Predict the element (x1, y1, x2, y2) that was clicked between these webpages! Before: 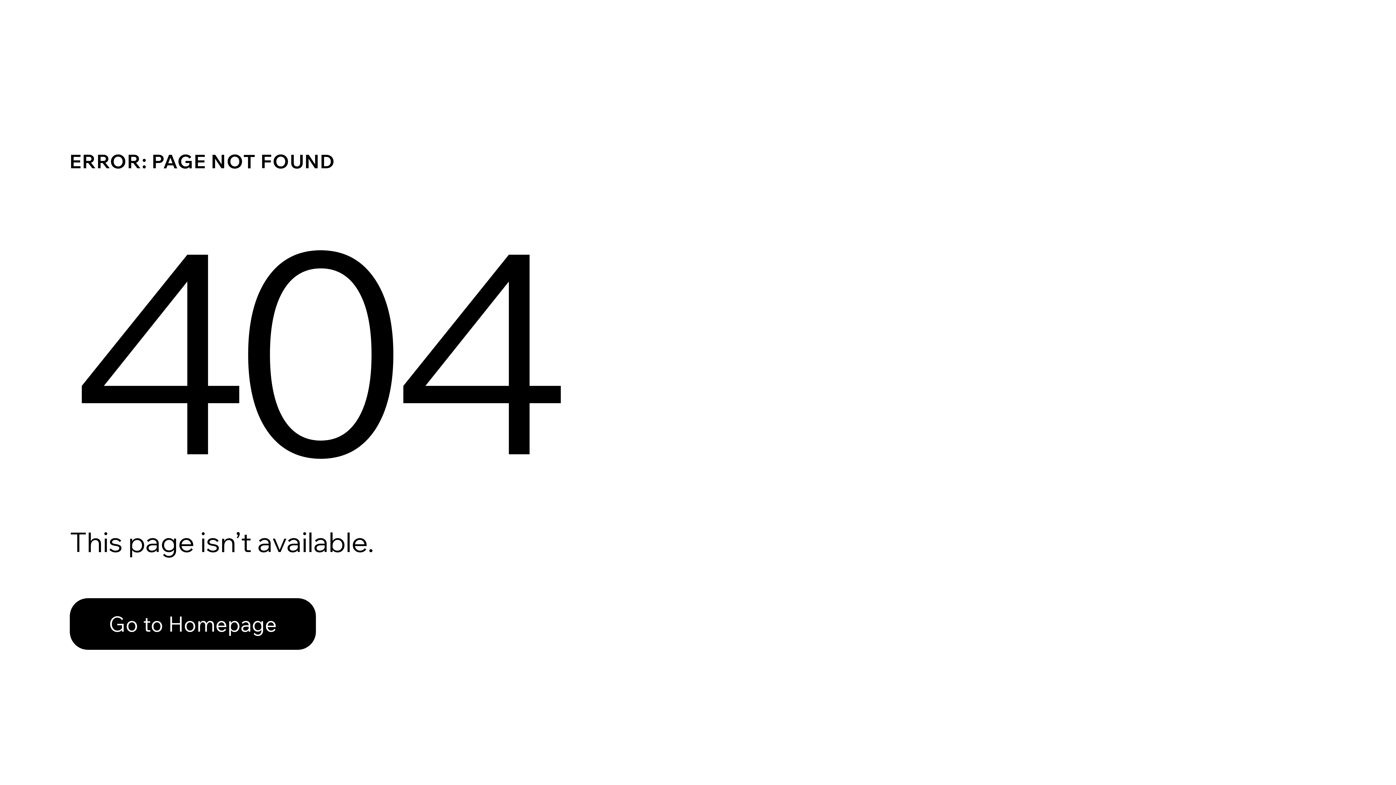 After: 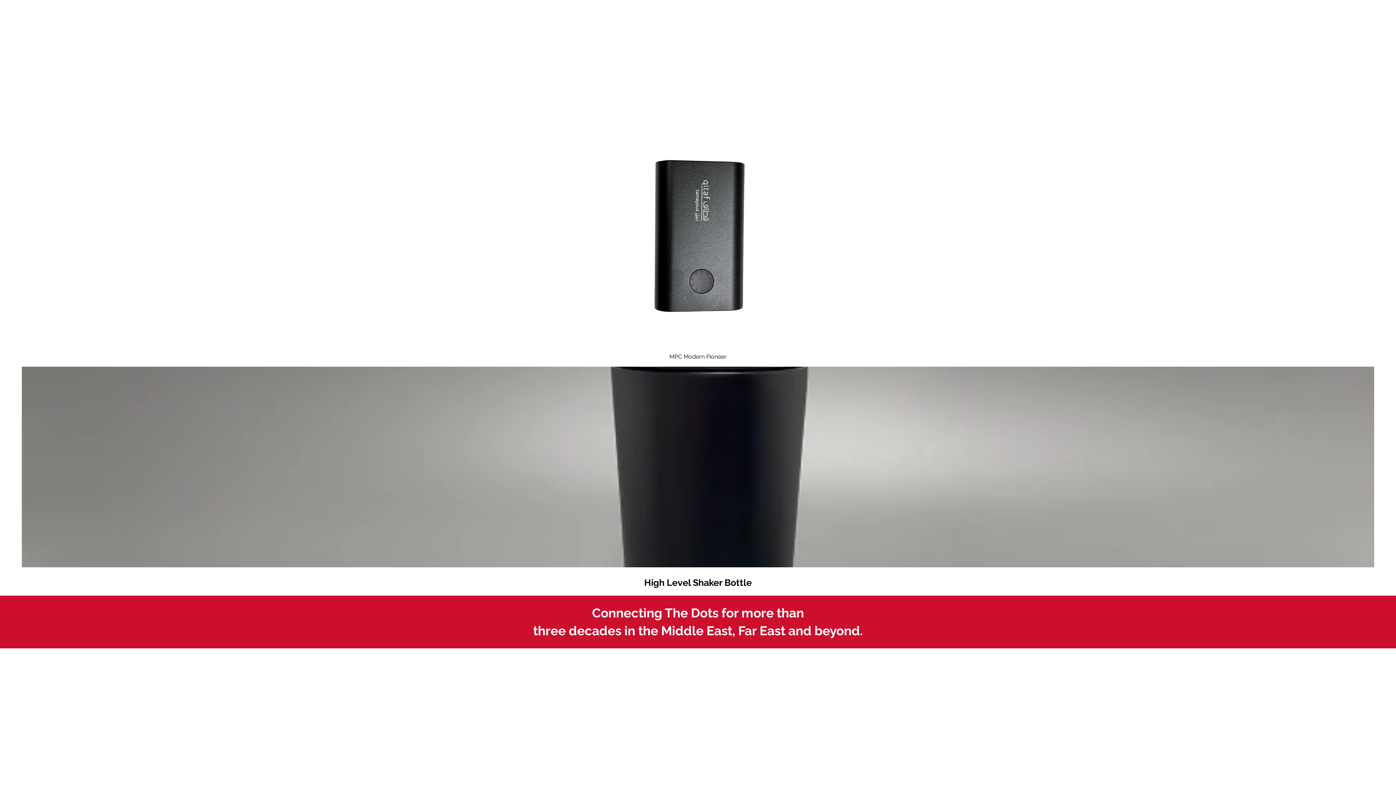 Action: label: Go to Homepage bbox: (69, 598, 316, 650)